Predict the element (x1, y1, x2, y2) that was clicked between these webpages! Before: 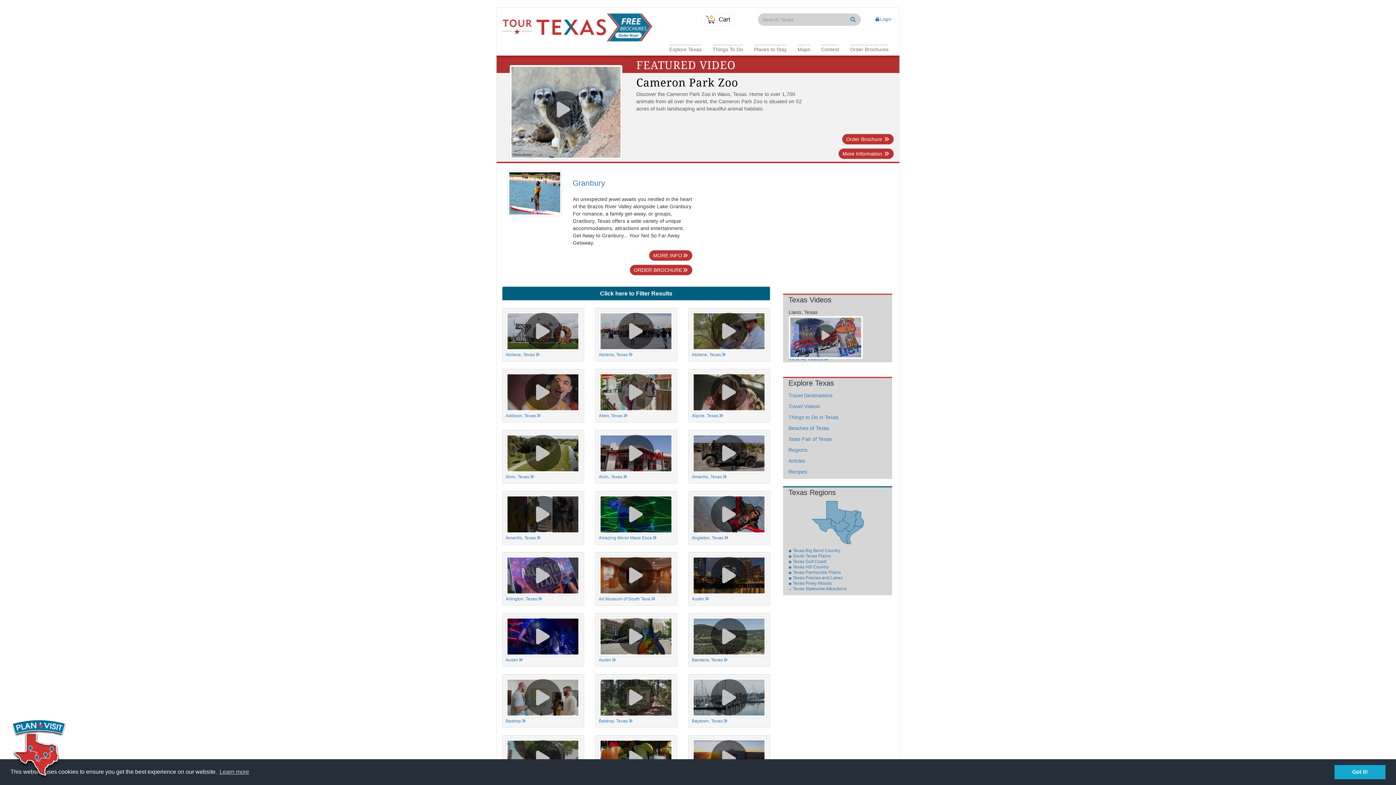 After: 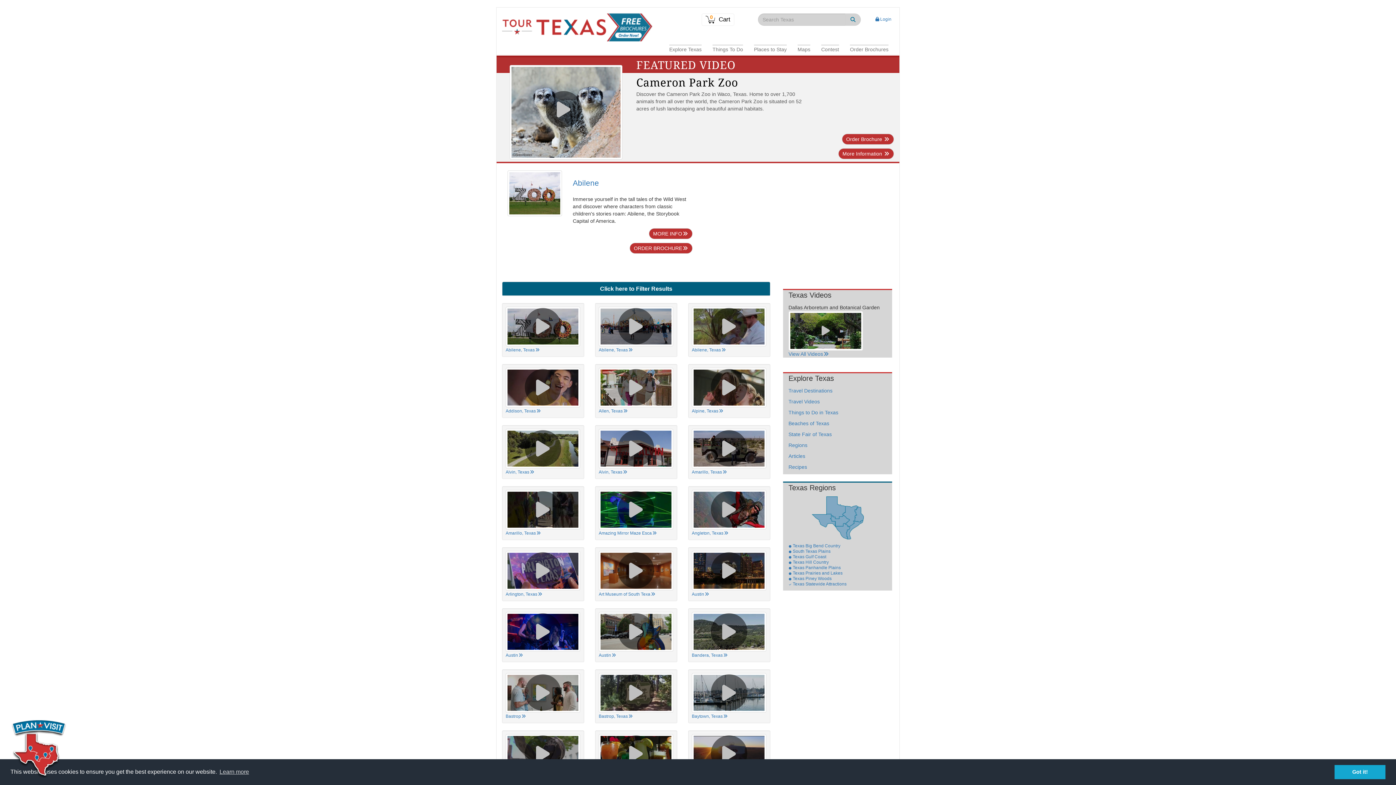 Action: bbox: (507, 313, 578, 349)